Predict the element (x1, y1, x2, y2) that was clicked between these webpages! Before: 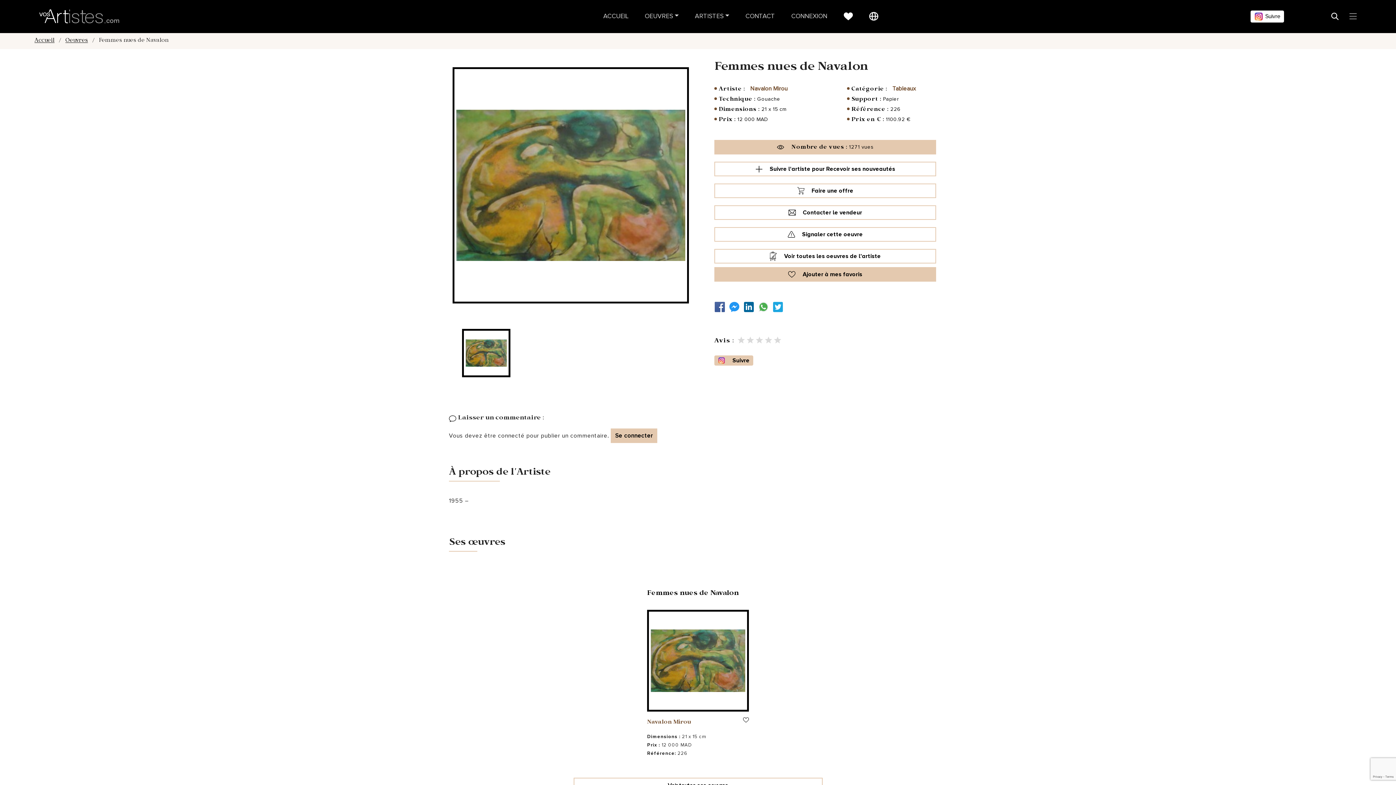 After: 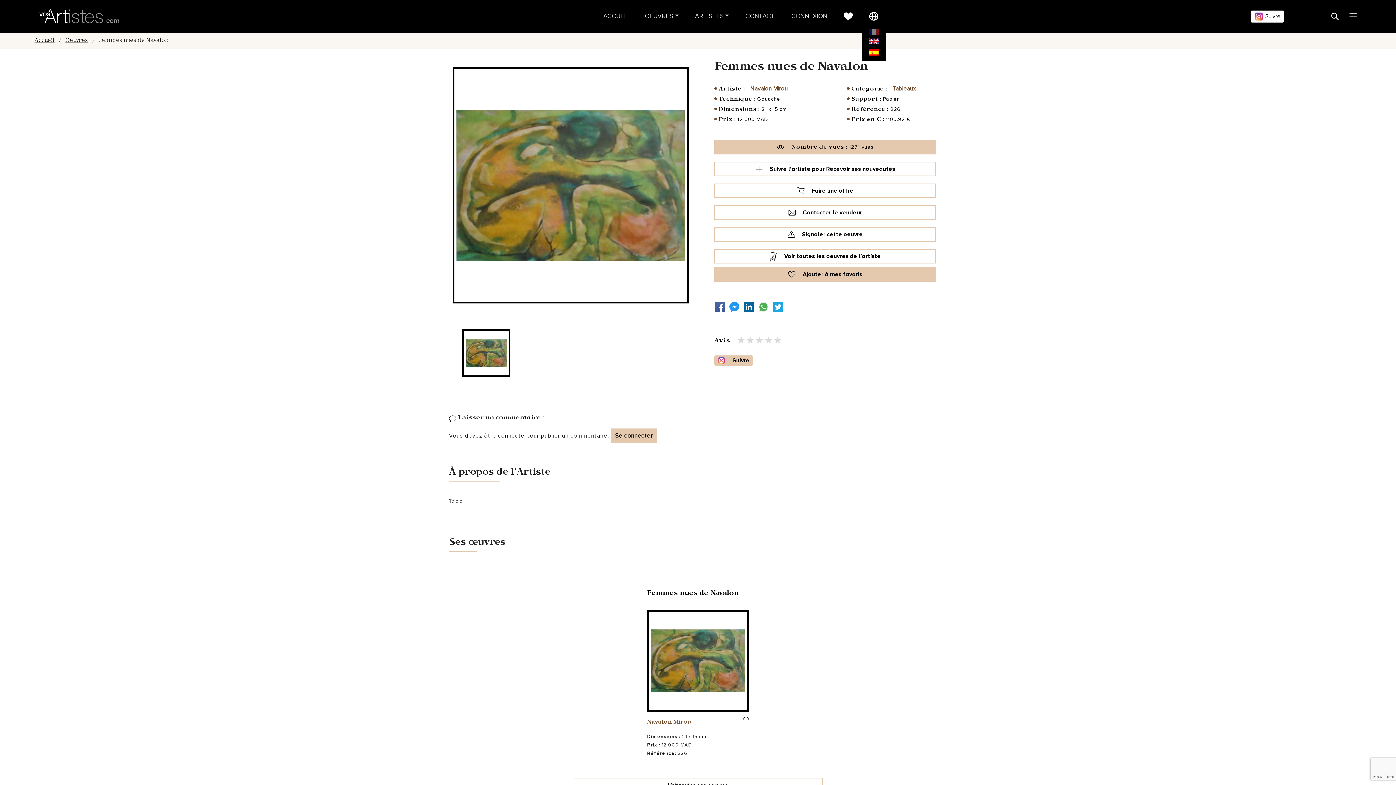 Action: bbox: (869, 12, 878, 20)